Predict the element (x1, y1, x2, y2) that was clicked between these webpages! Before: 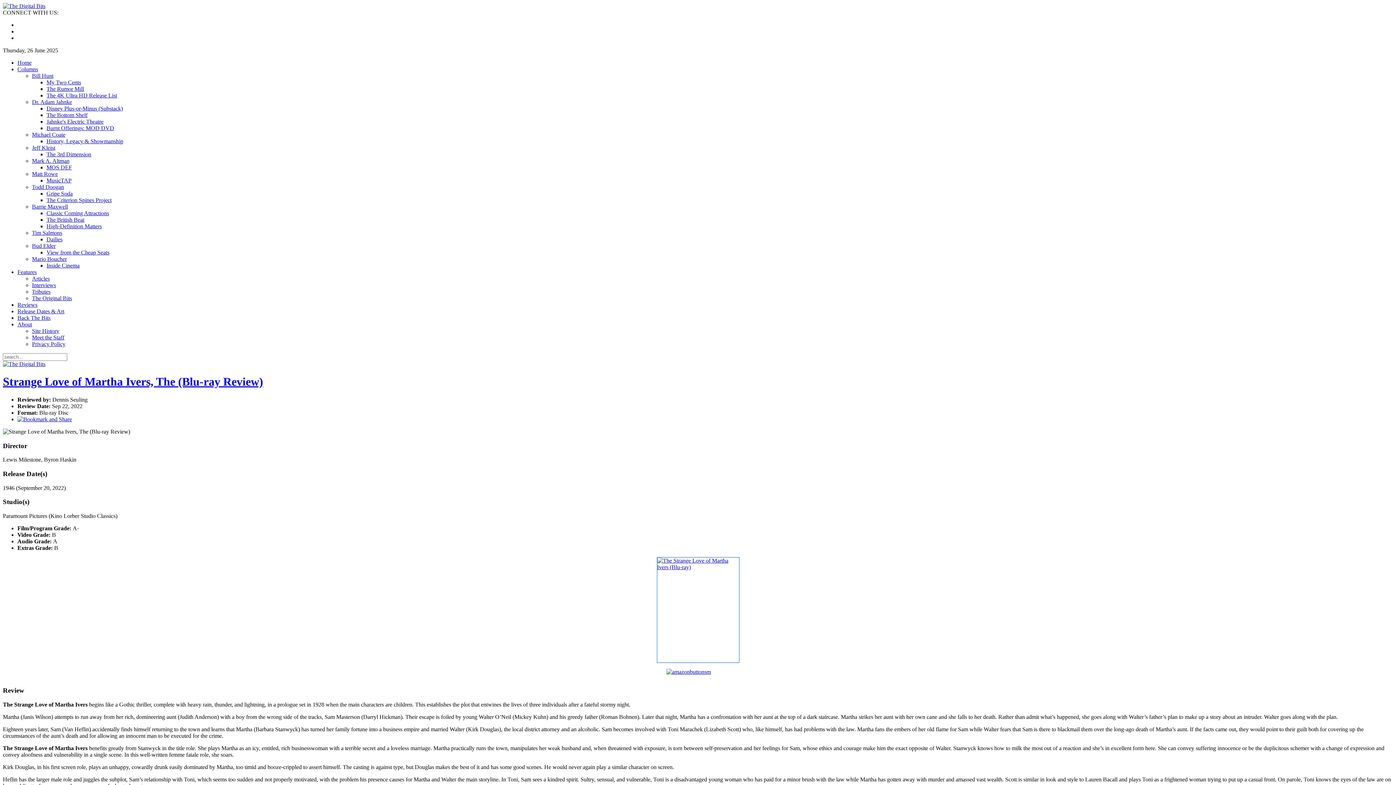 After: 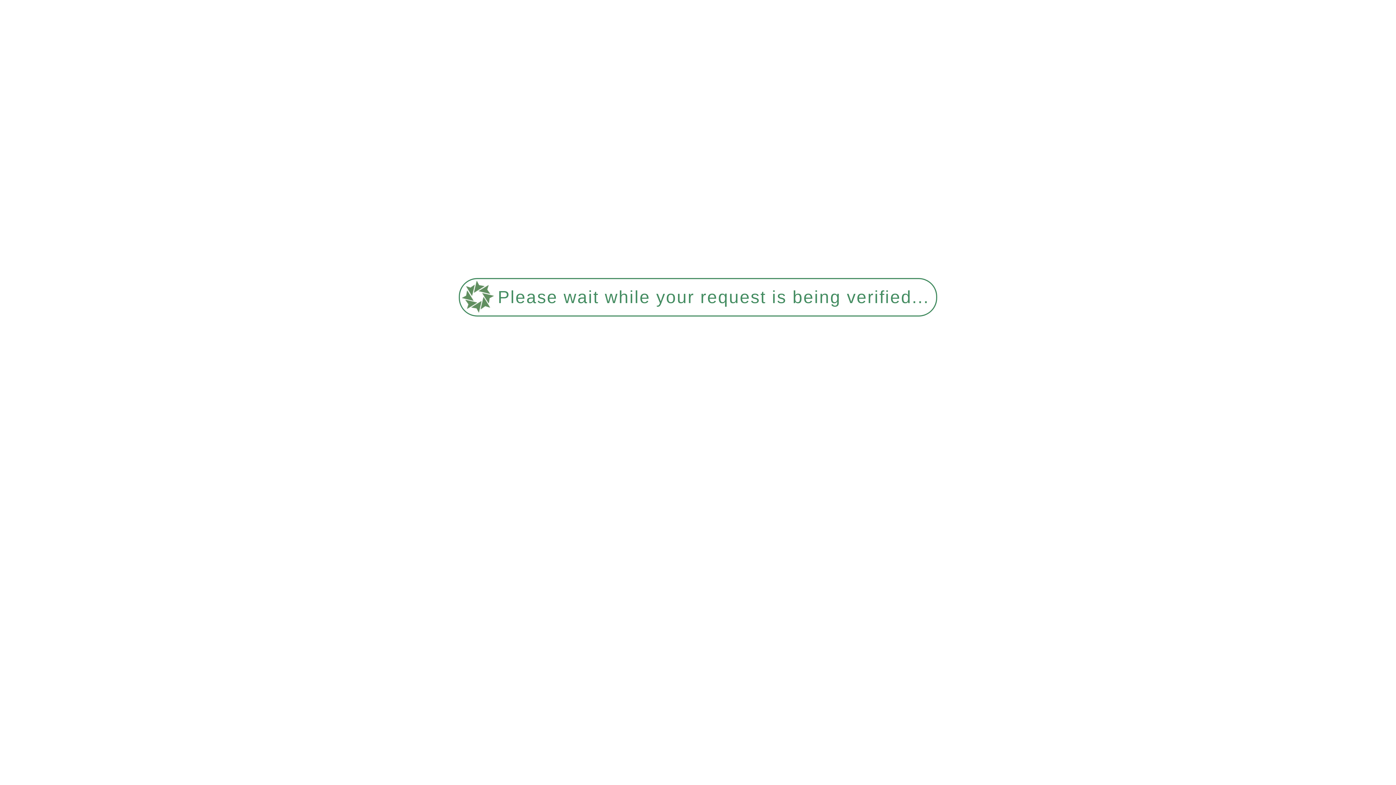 Action: label: The 4K Ultra HD Release List bbox: (46, 92, 117, 98)